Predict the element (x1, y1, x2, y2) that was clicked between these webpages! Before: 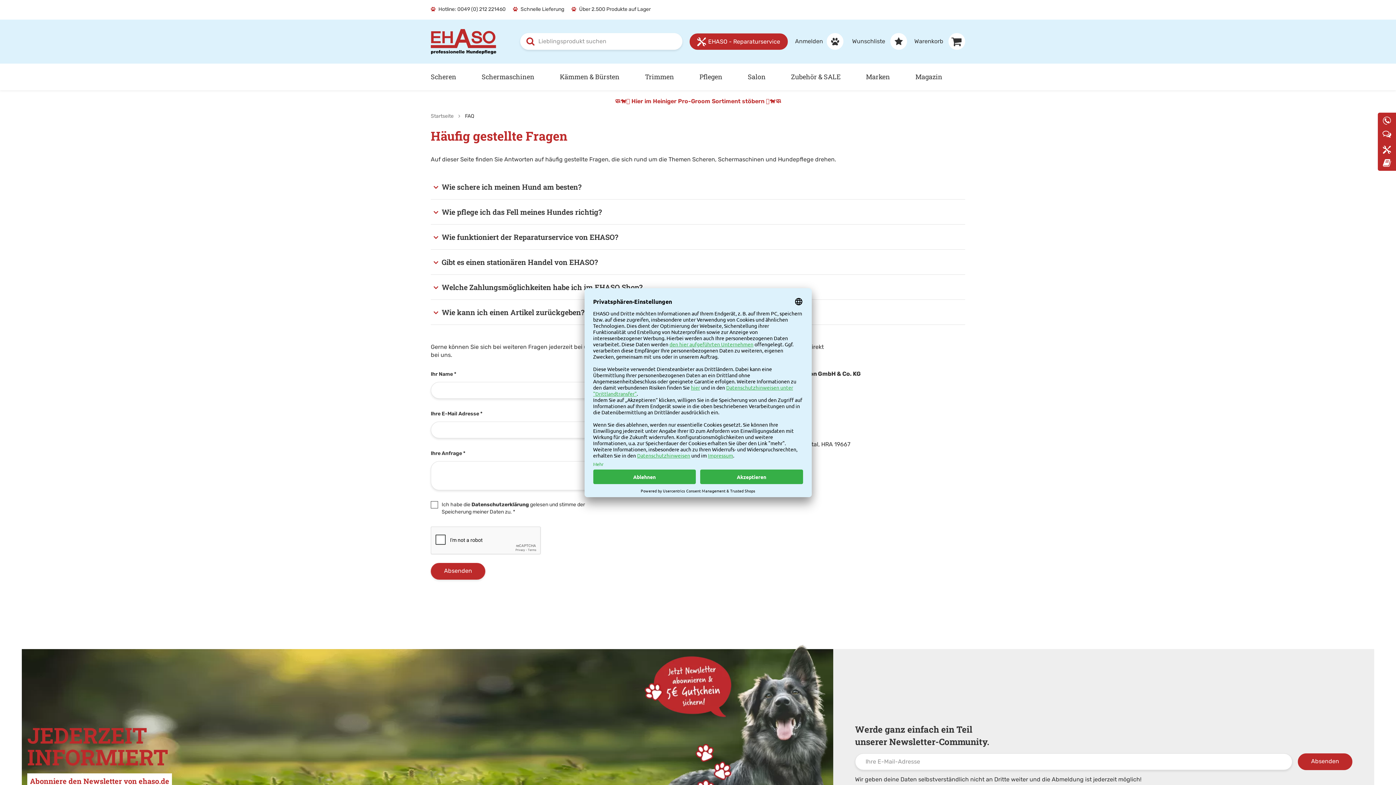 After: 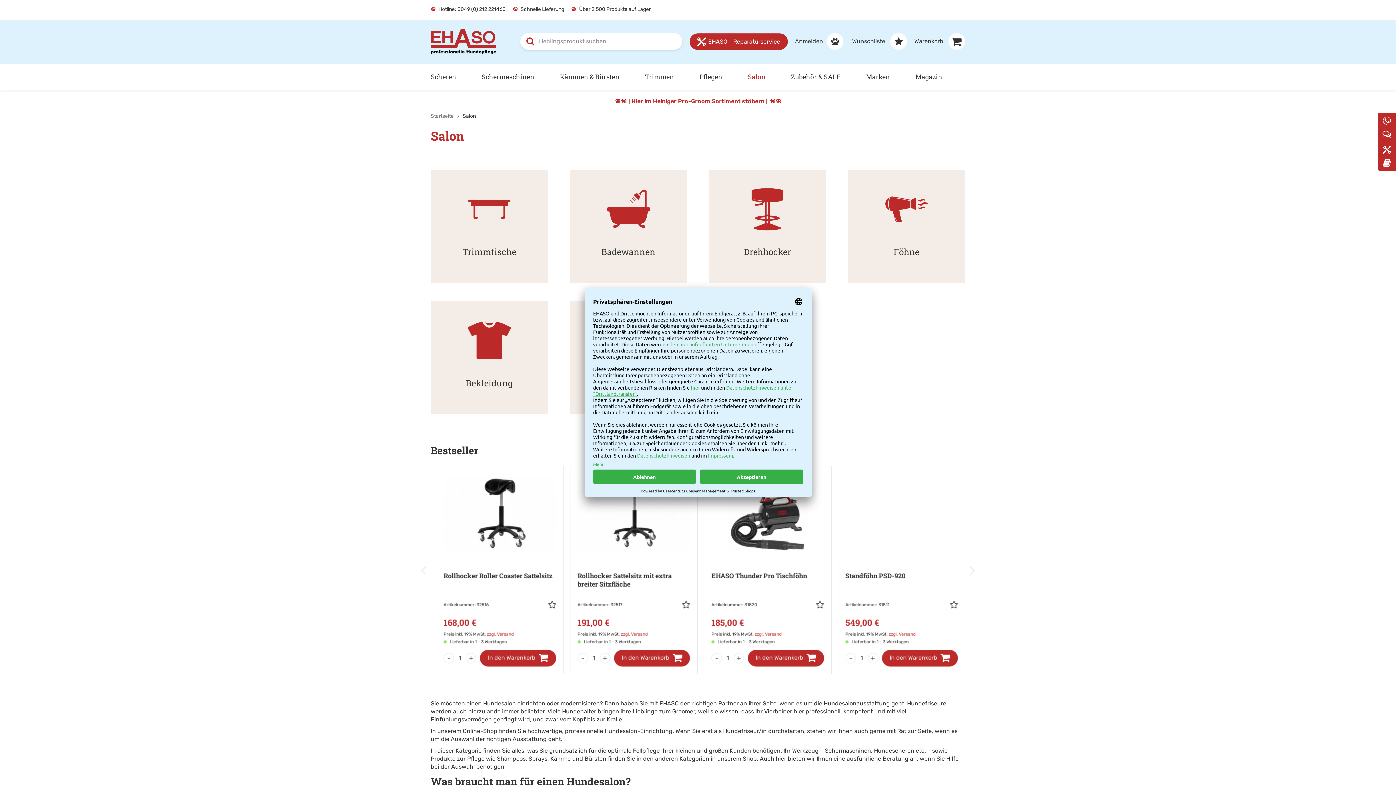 Action: label: Salon bbox: (748, 70, 765, 83)